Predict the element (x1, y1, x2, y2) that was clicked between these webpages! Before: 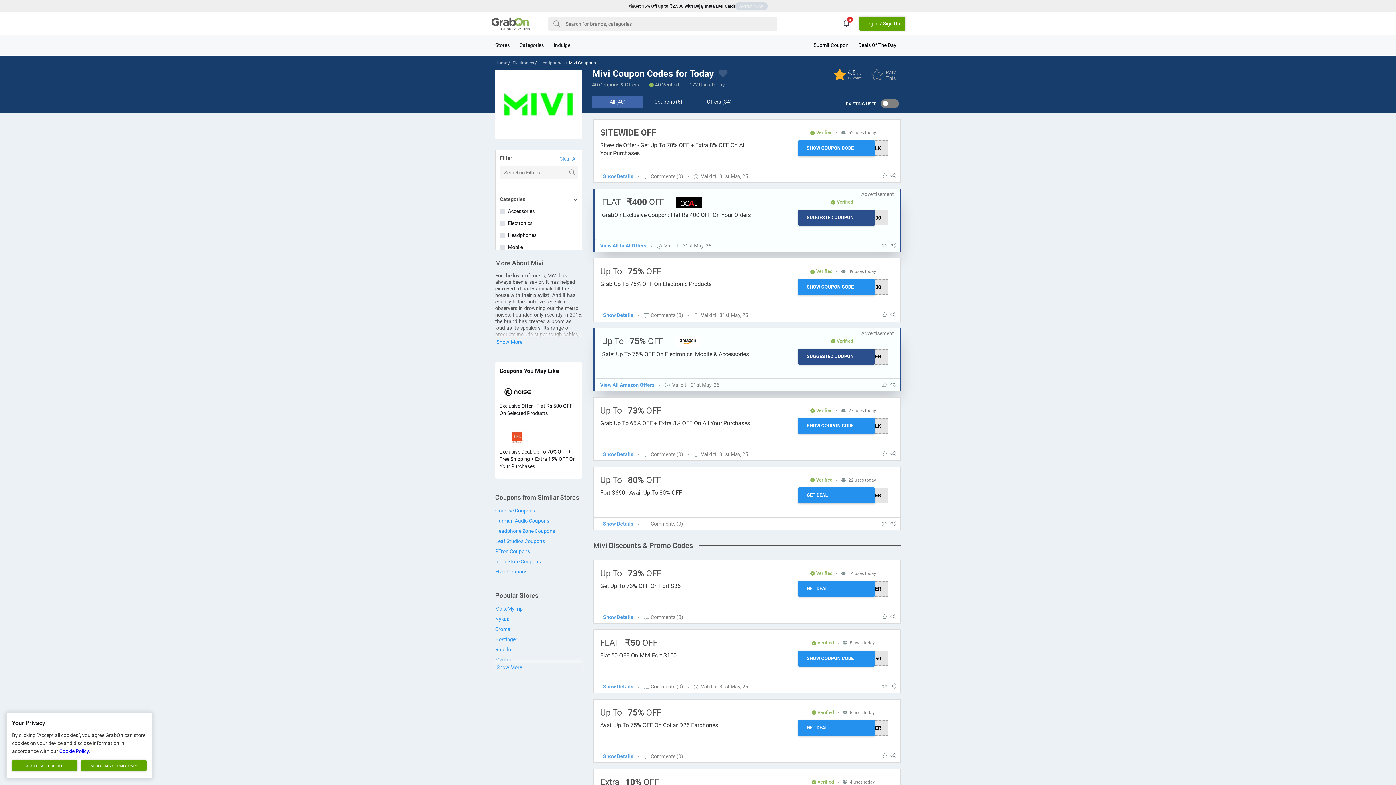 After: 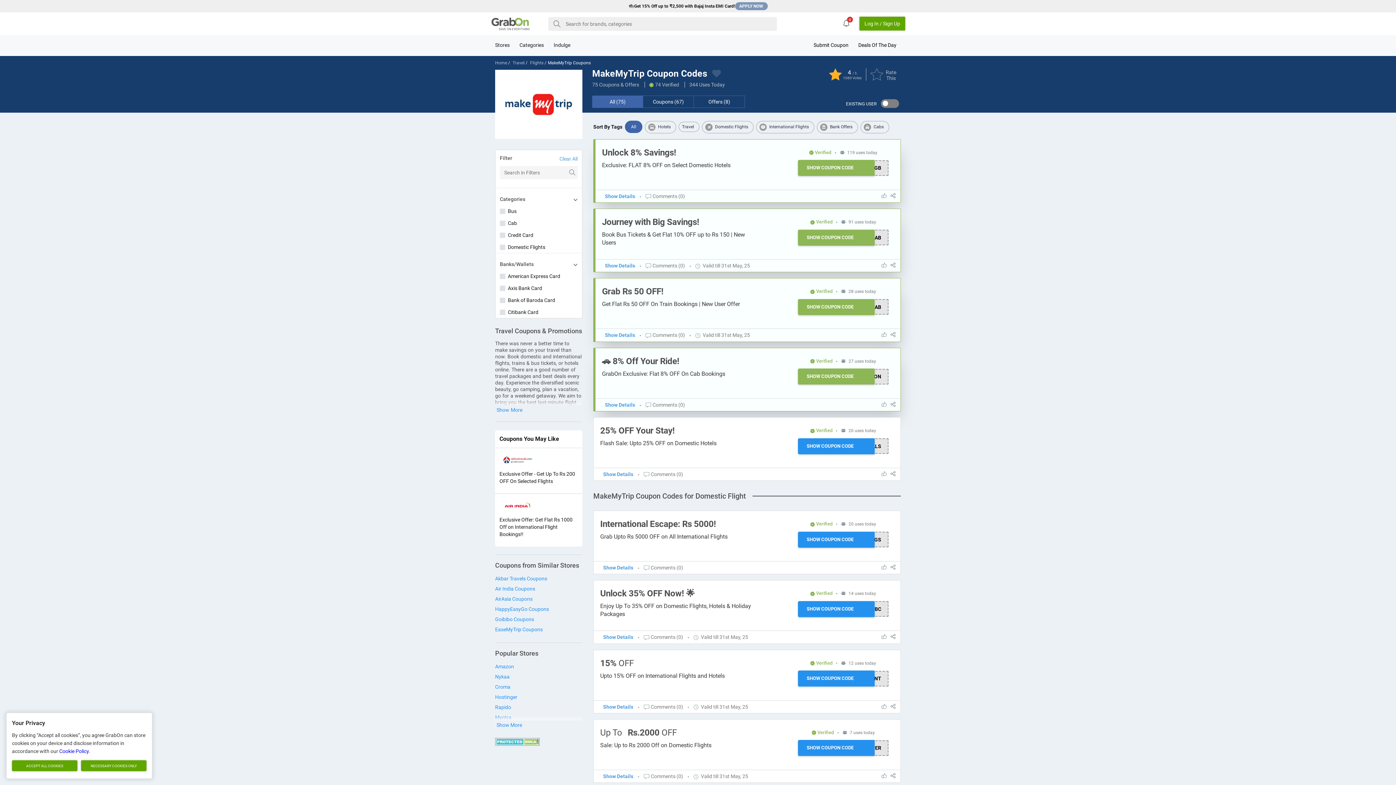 Action: label: MakeMyTrip bbox: (495, 603, 582, 614)